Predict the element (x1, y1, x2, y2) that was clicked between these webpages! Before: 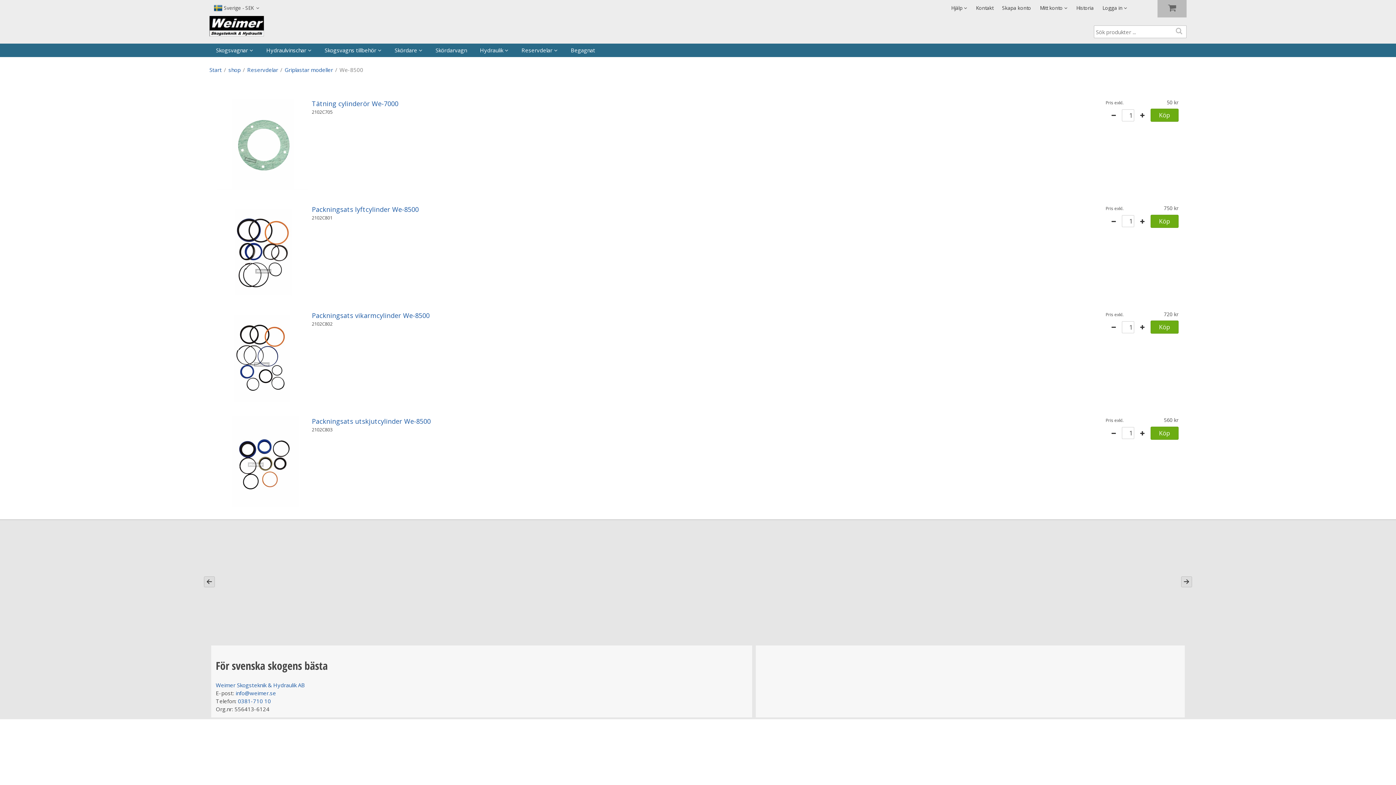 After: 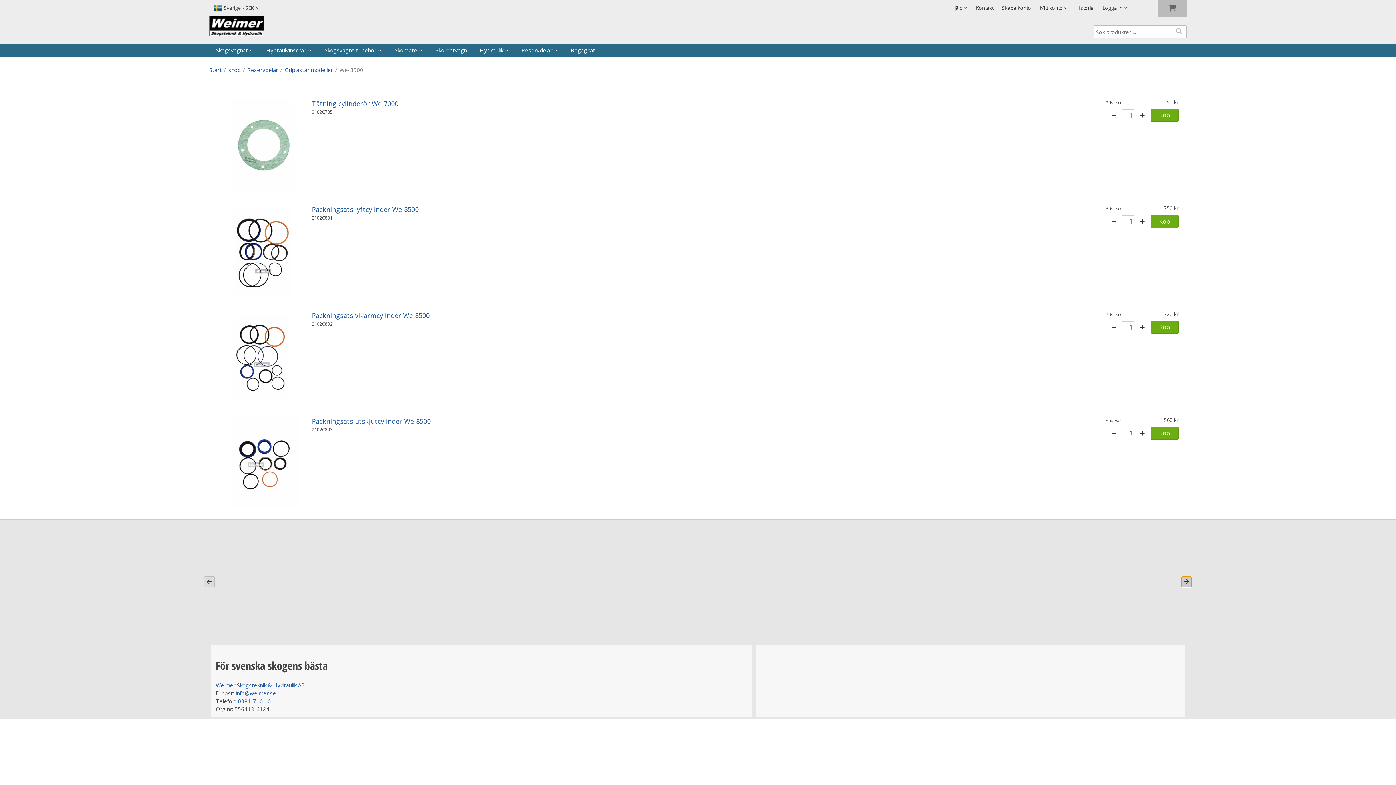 Action: label: Next bbox: (1181, 576, 1192, 587)